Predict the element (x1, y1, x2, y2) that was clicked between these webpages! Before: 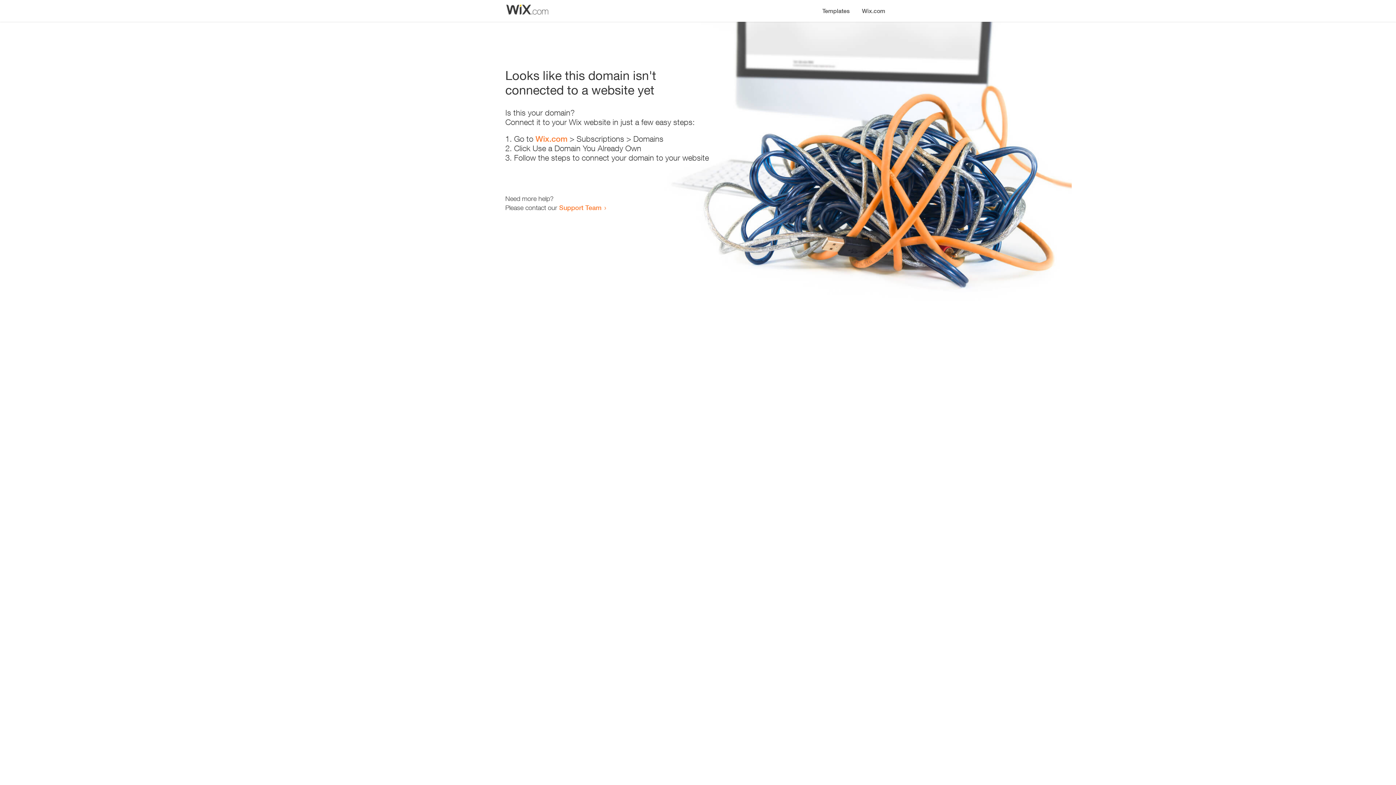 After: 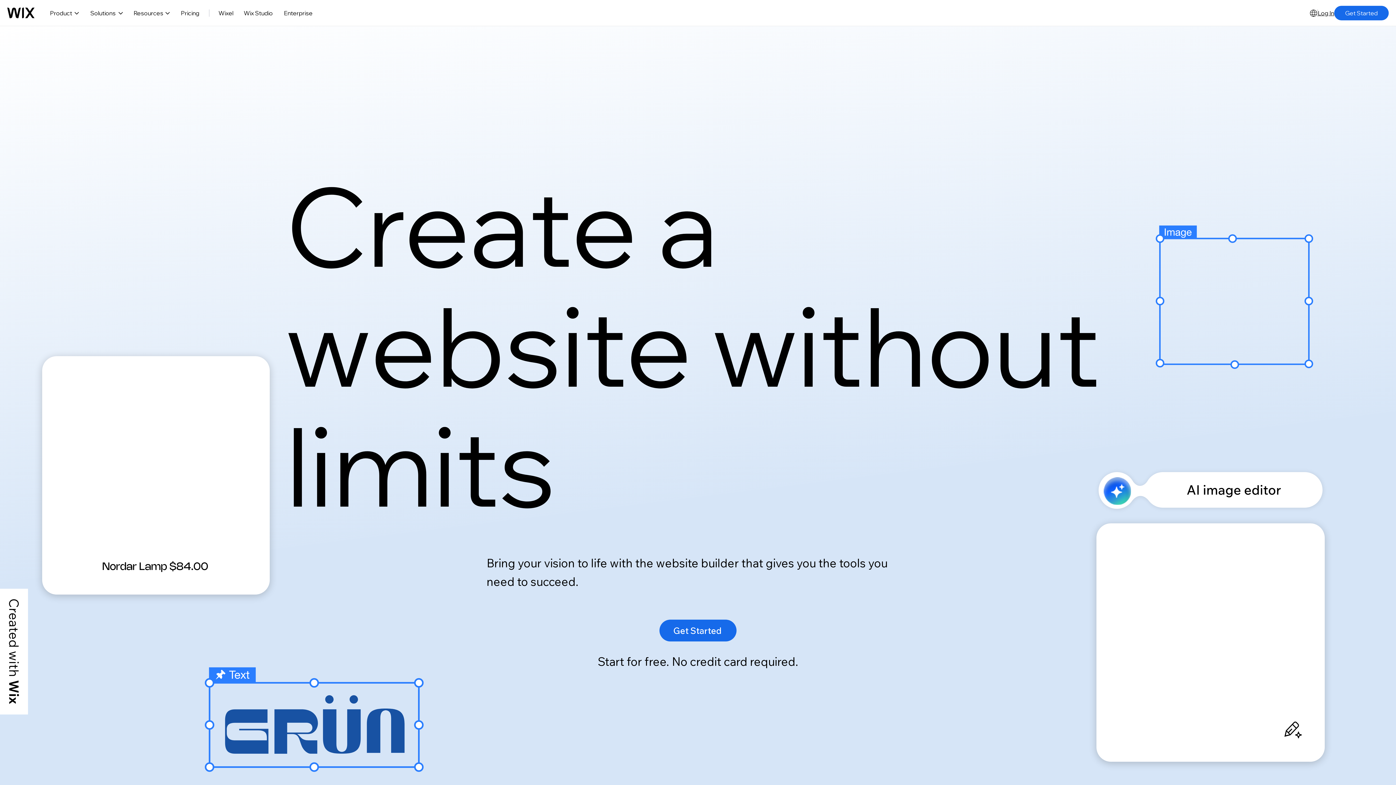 Action: label: Wix.com bbox: (856, 0, 890, 14)